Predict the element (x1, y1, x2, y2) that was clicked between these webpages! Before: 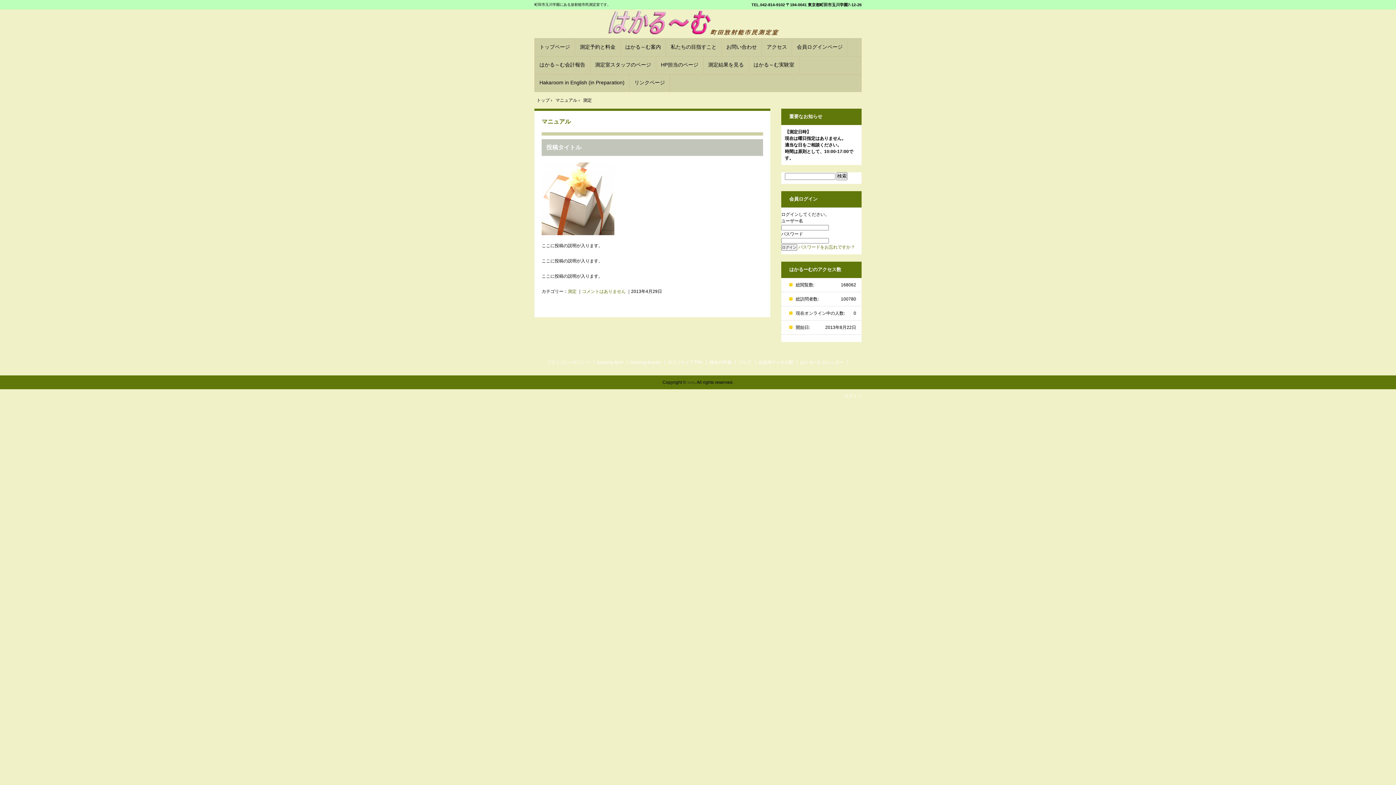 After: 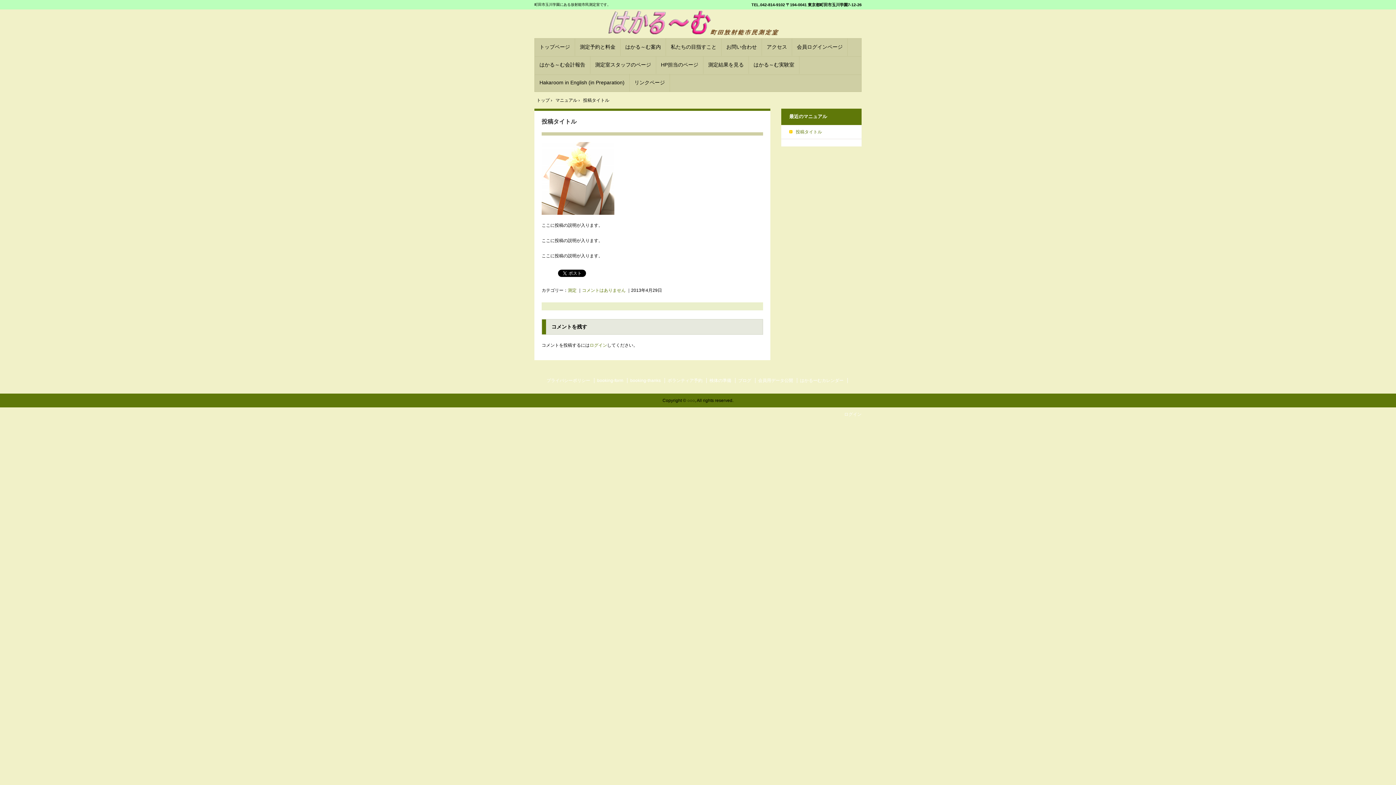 Action: label: 投稿タイトル bbox: (546, 144, 581, 150)